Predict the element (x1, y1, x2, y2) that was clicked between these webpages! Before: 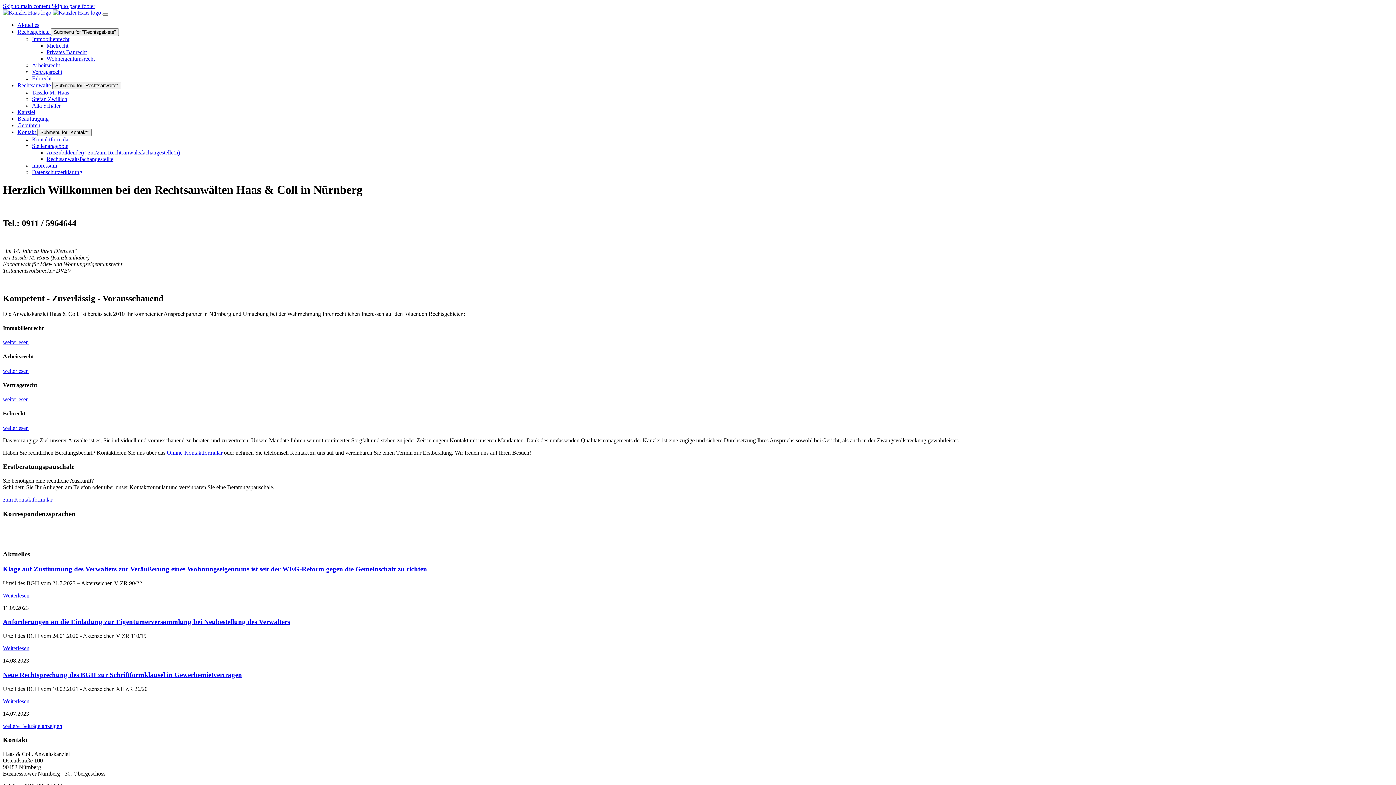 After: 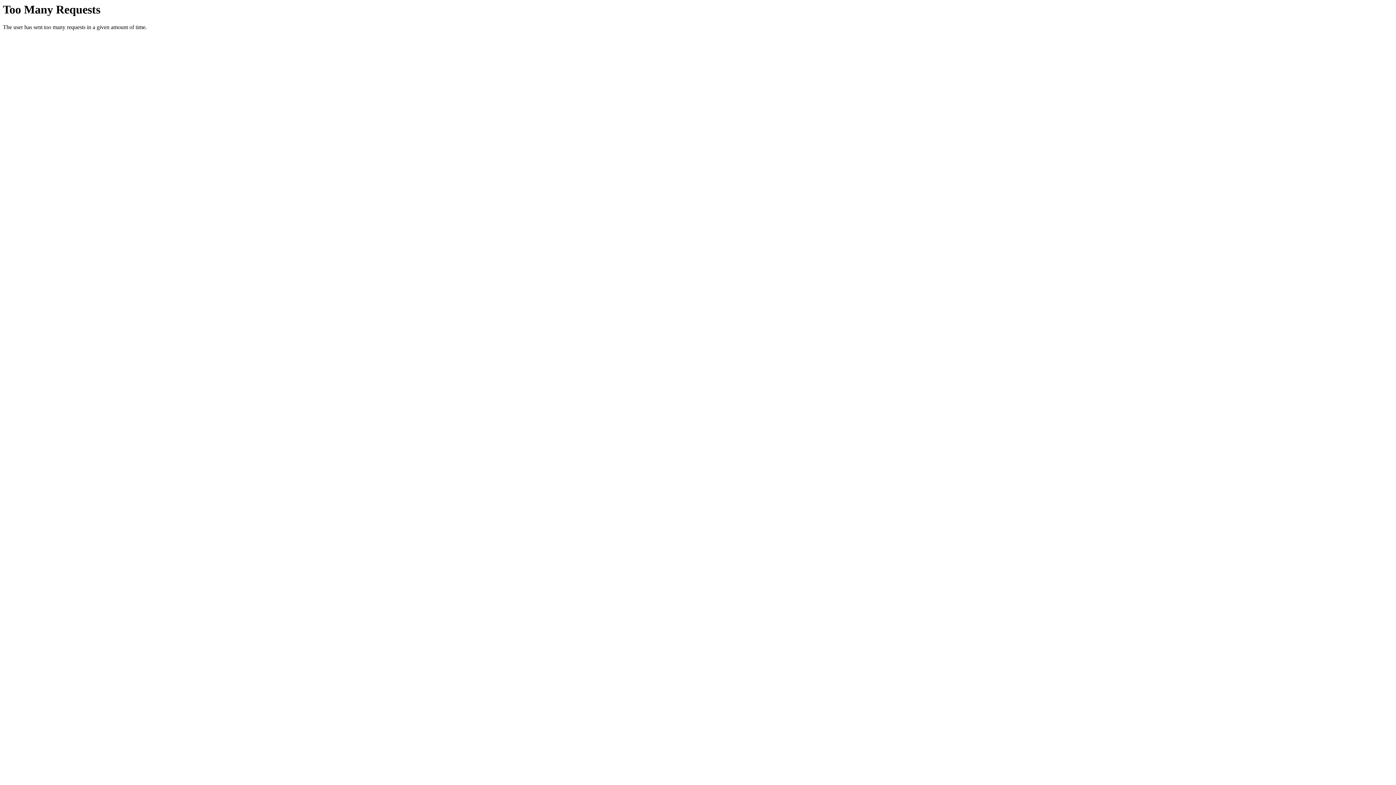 Action: label: Rechtsanwälte  bbox: (17, 82, 52, 88)